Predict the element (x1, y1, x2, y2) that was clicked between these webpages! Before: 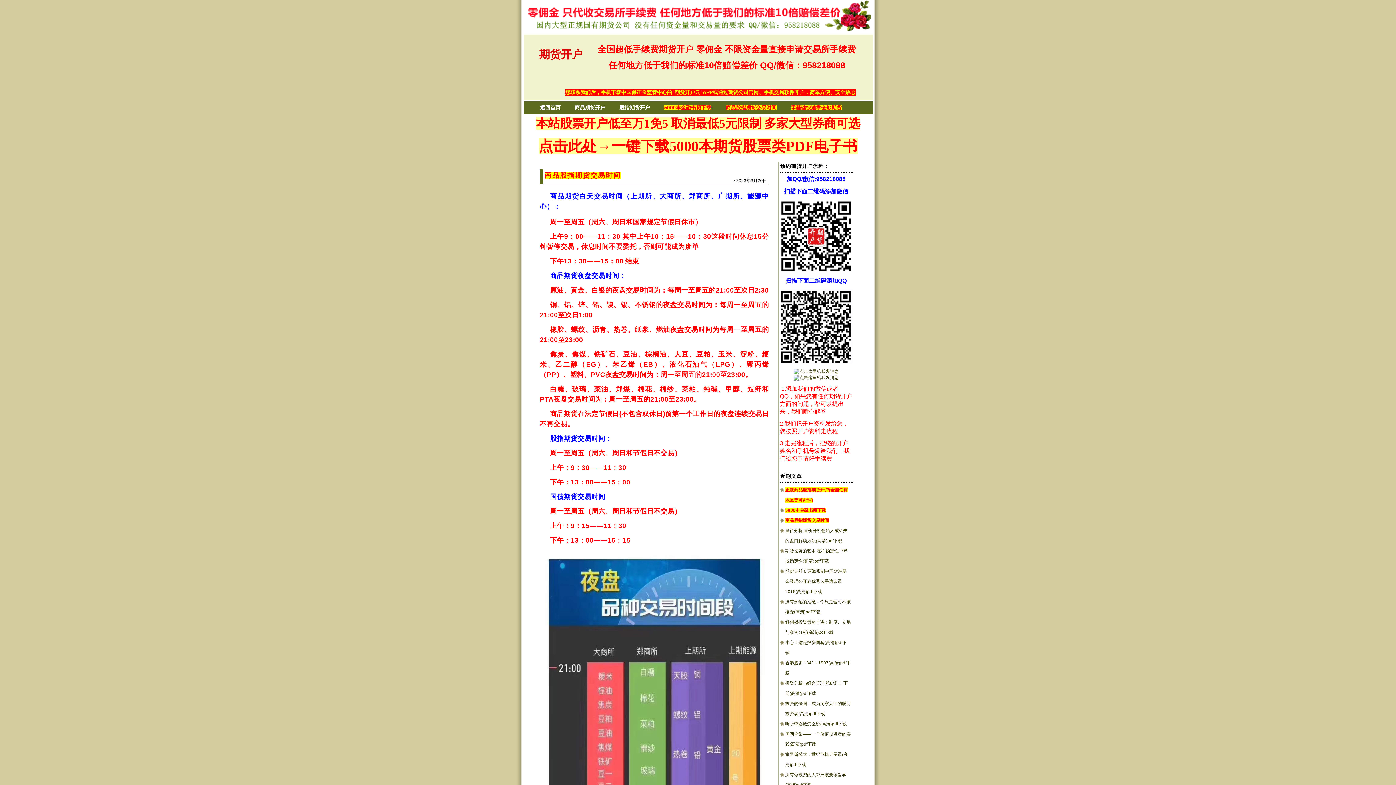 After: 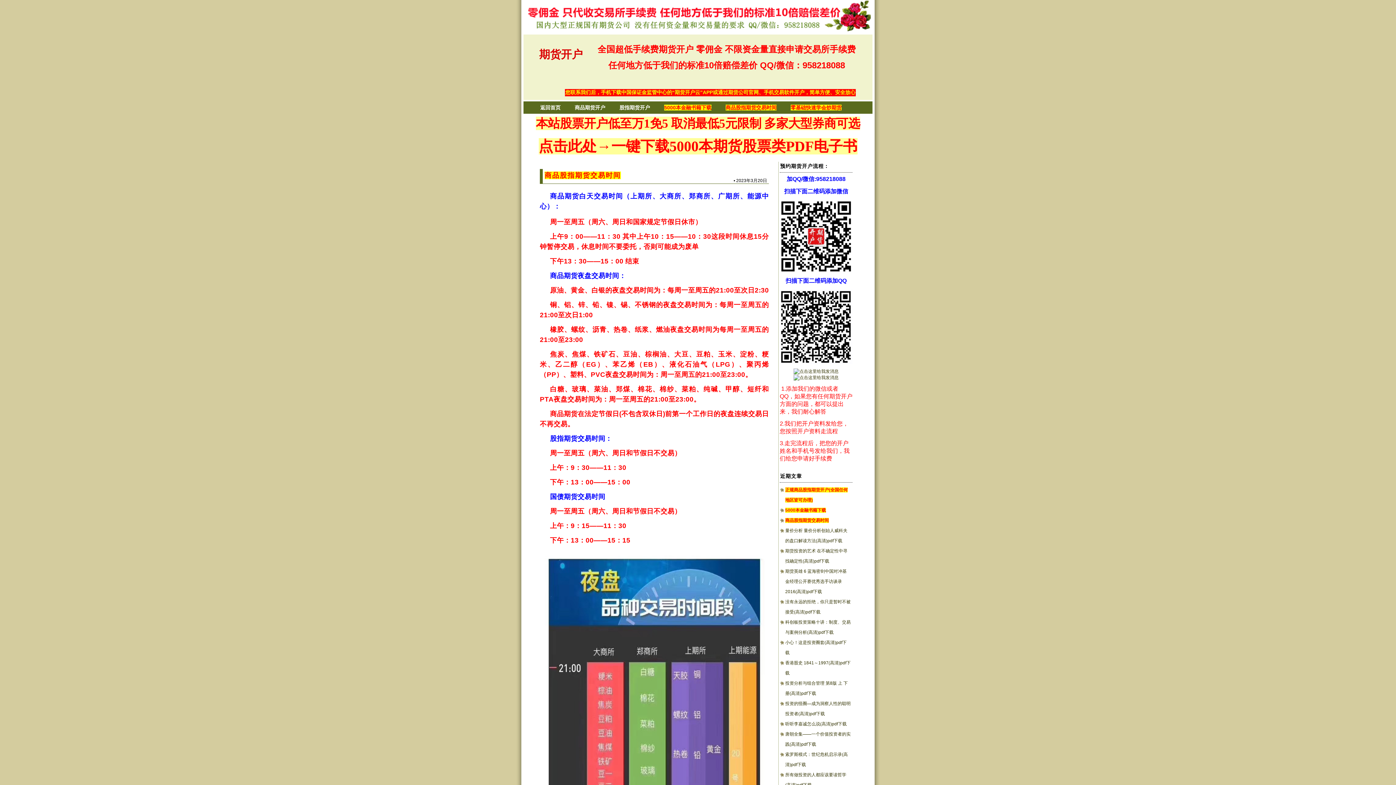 Action: bbox: (783, 101, 848, 113) label: 零基础快速学会炒期货